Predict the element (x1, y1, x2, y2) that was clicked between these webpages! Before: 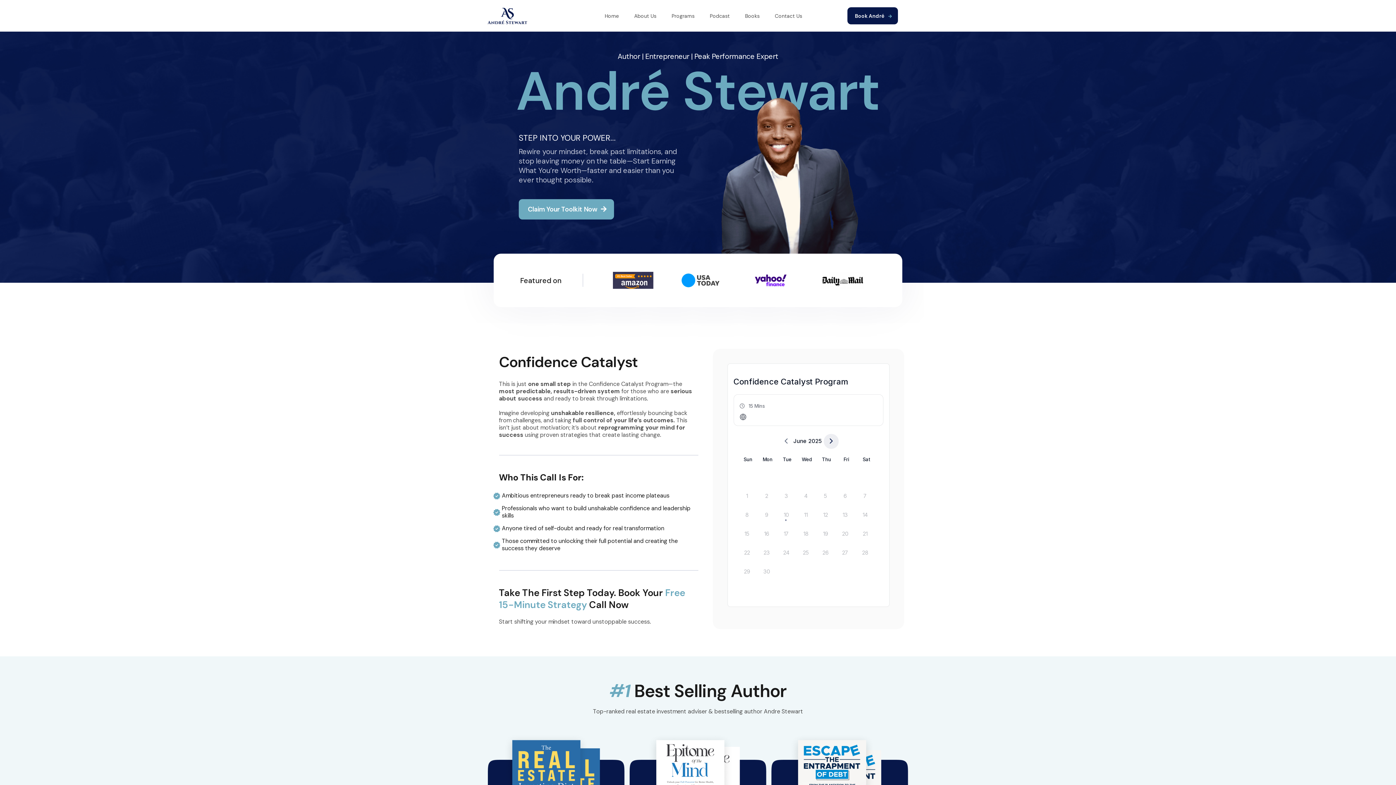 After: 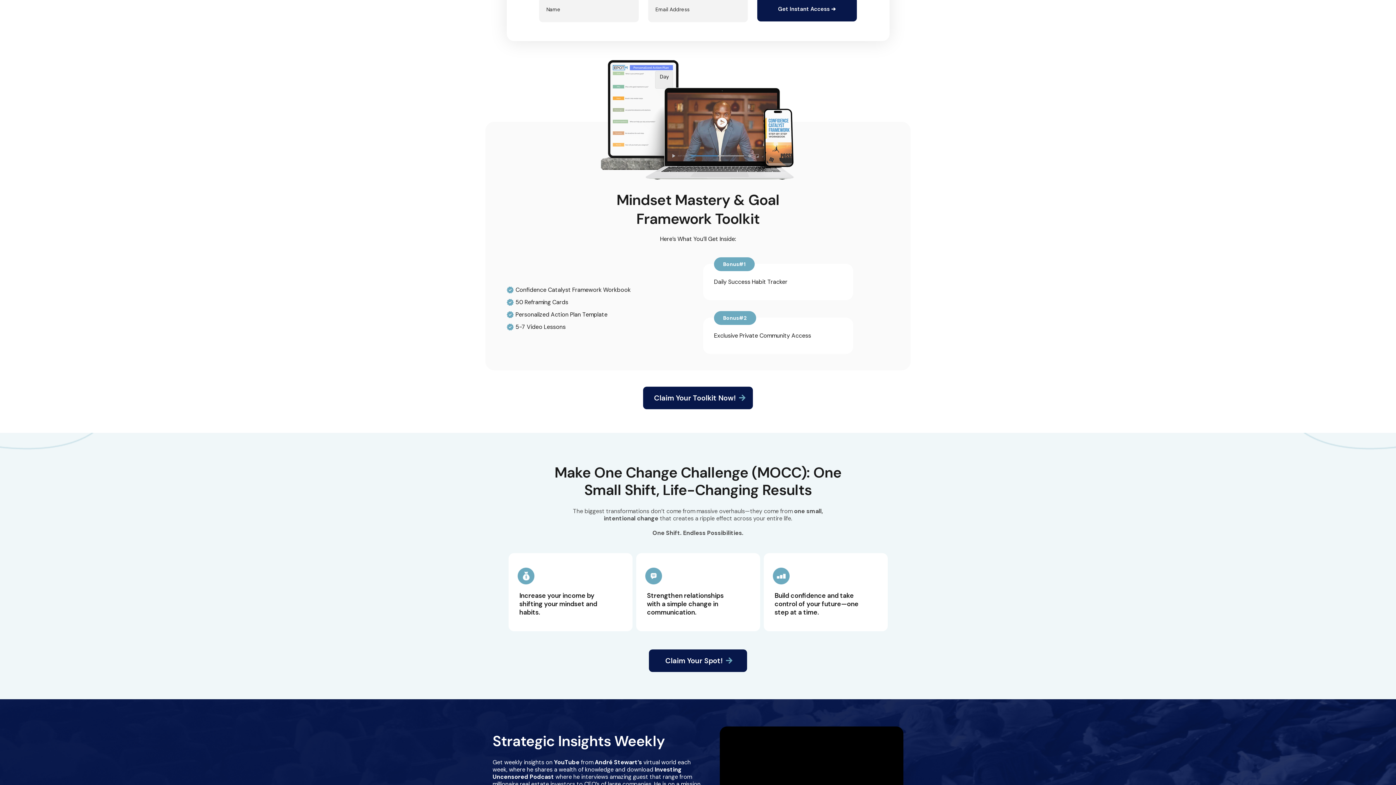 Action: label: Claim Your Toolkit Now  bbox: (518, 199, 614, 219)